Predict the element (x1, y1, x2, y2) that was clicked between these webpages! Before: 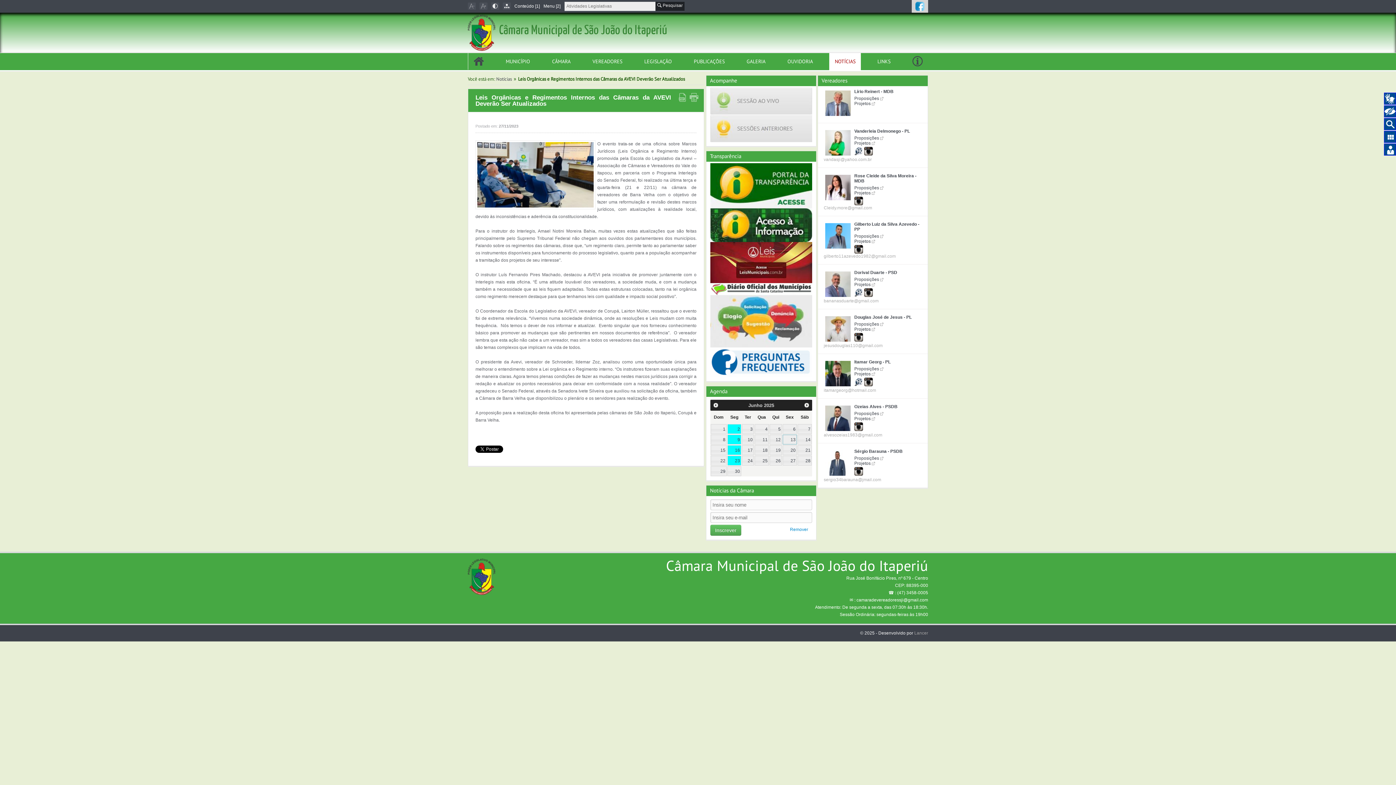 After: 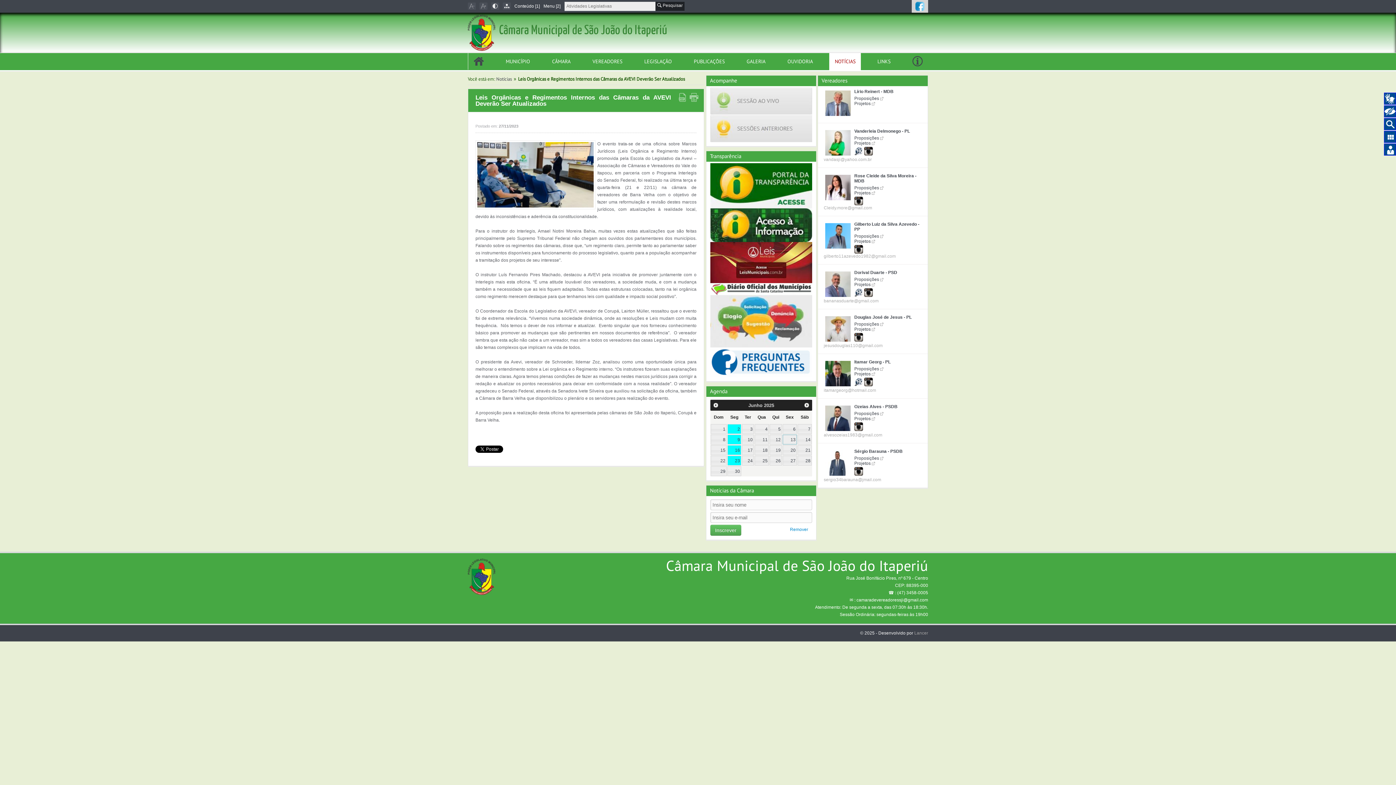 Action: bbox: (710, 125, 812, 130)